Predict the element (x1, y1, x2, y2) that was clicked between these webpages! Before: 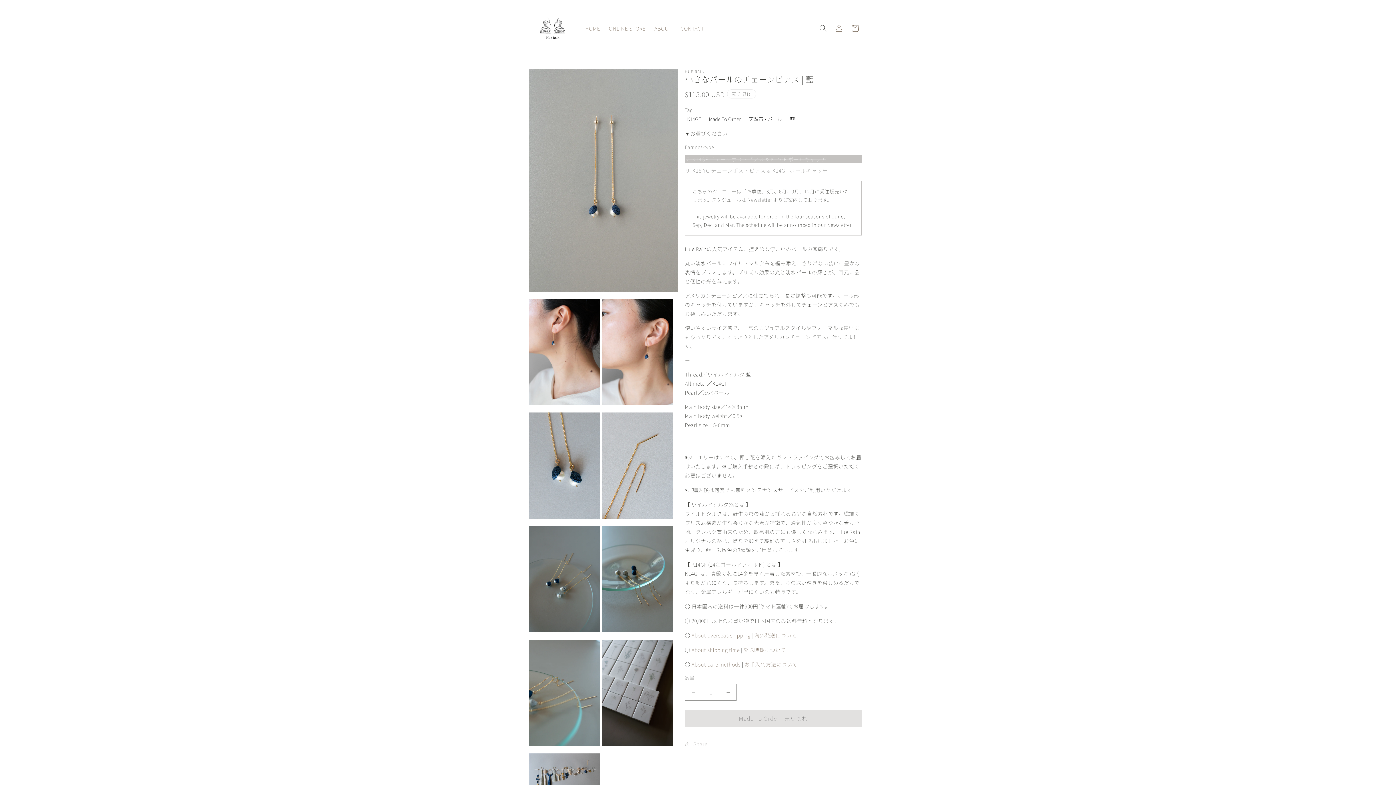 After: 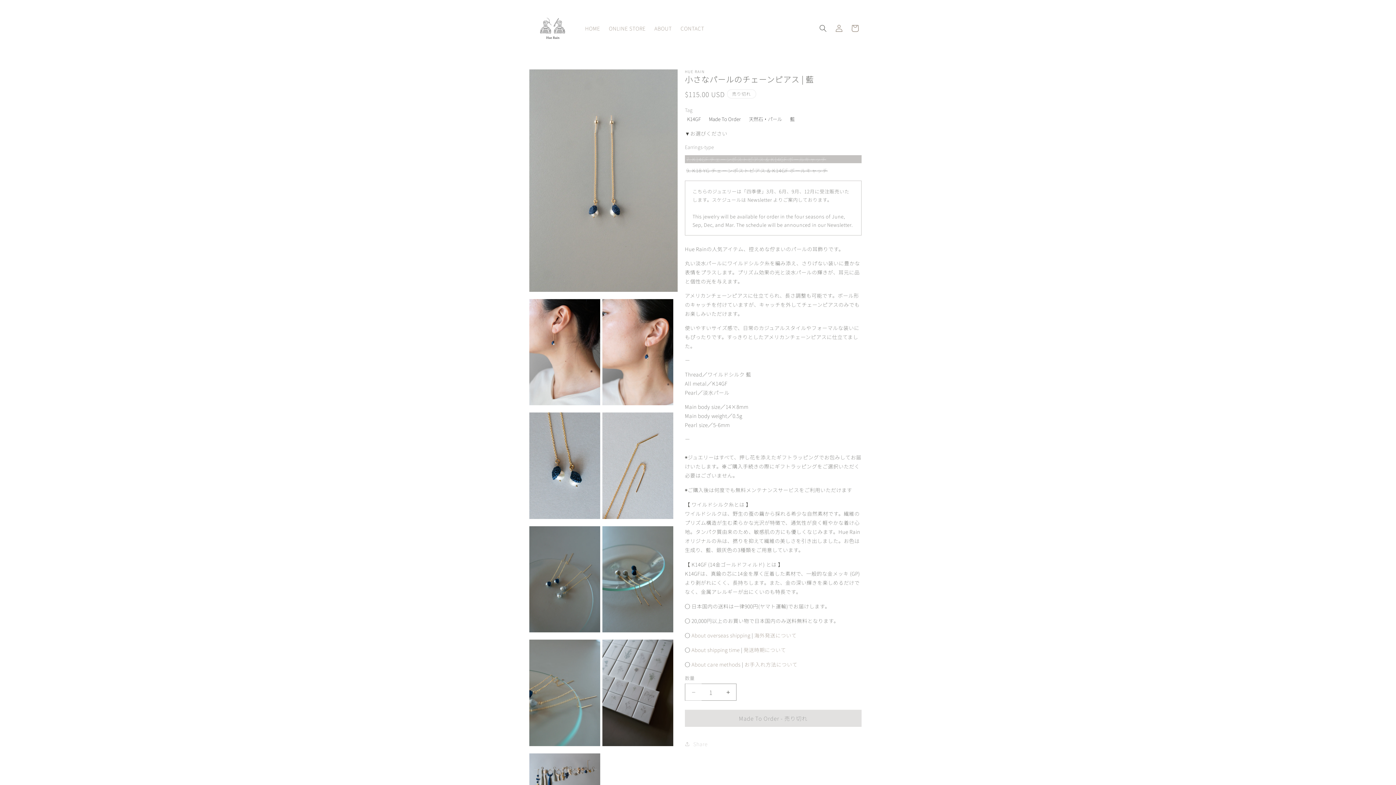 Action: label: 小さなパールのチェーンピアス | 藍の数量を減らす bbox: (685, 684, 701, 701)